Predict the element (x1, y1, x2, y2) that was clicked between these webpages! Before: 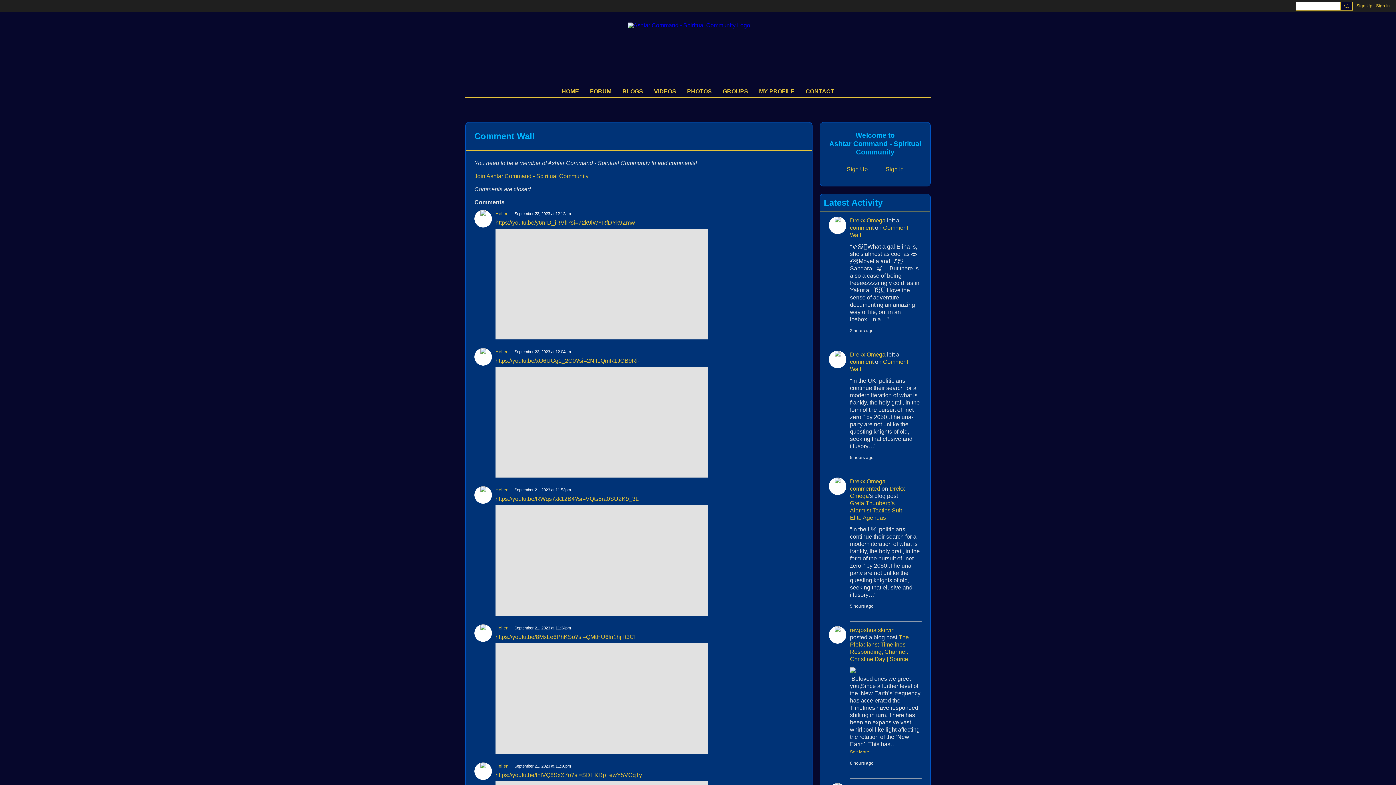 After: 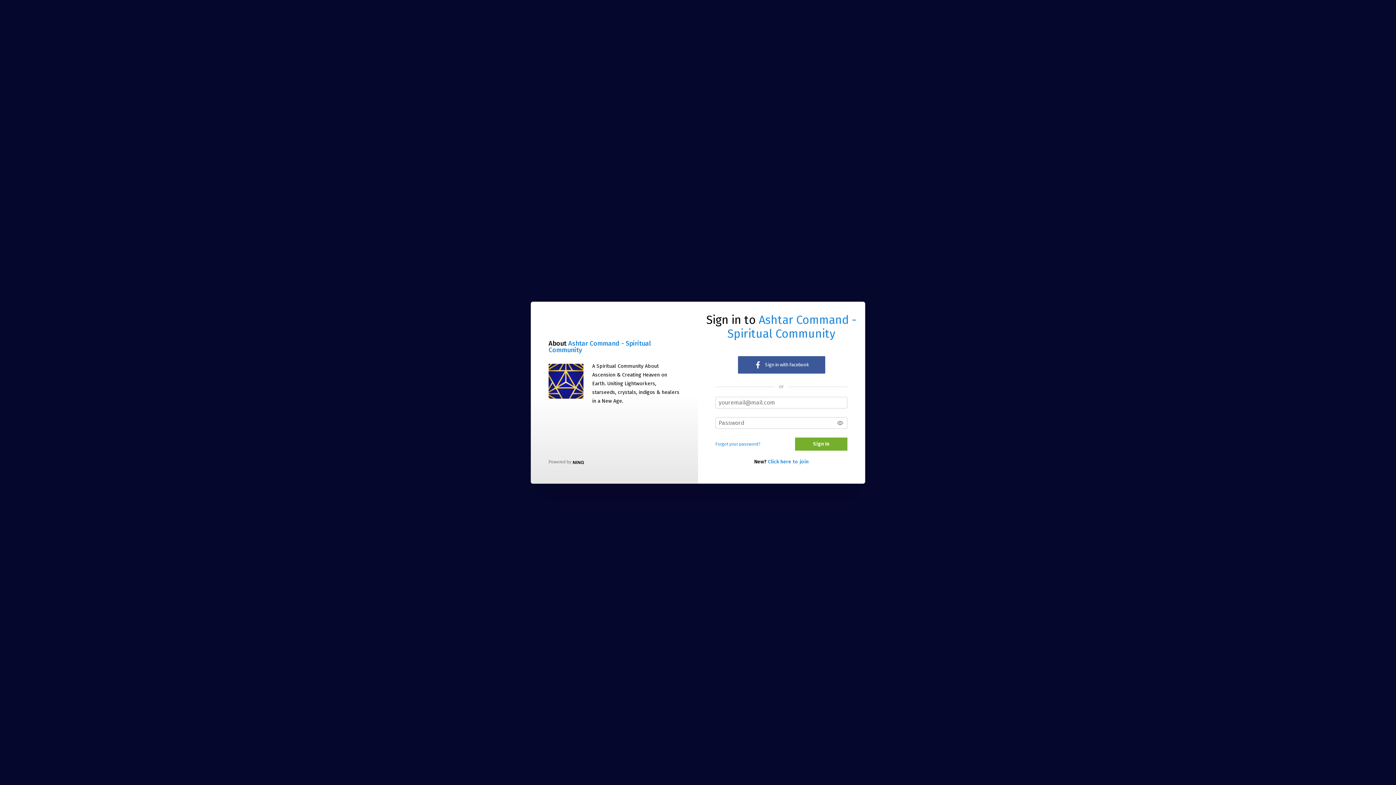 Action: bbox: (850, 478, 885, 484) label: Drekx Omega